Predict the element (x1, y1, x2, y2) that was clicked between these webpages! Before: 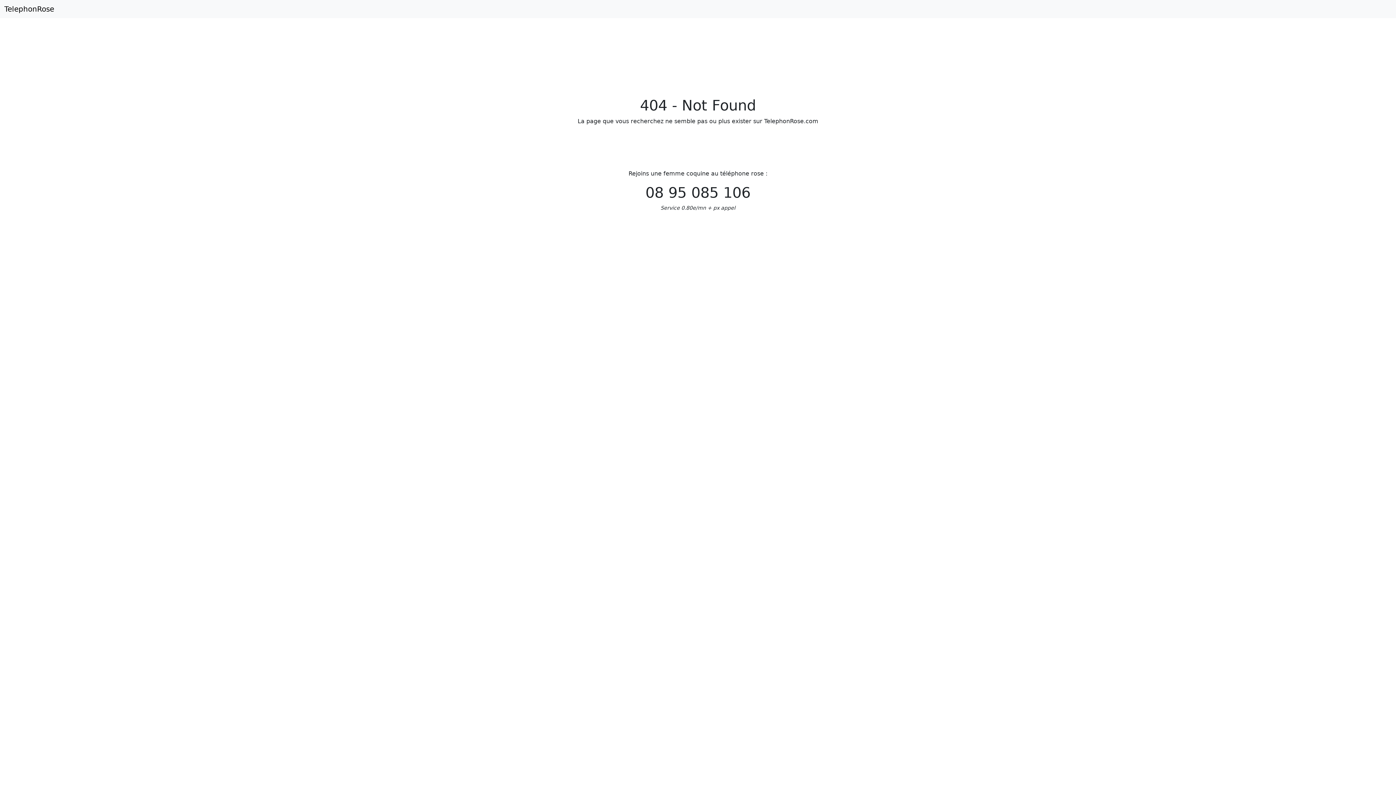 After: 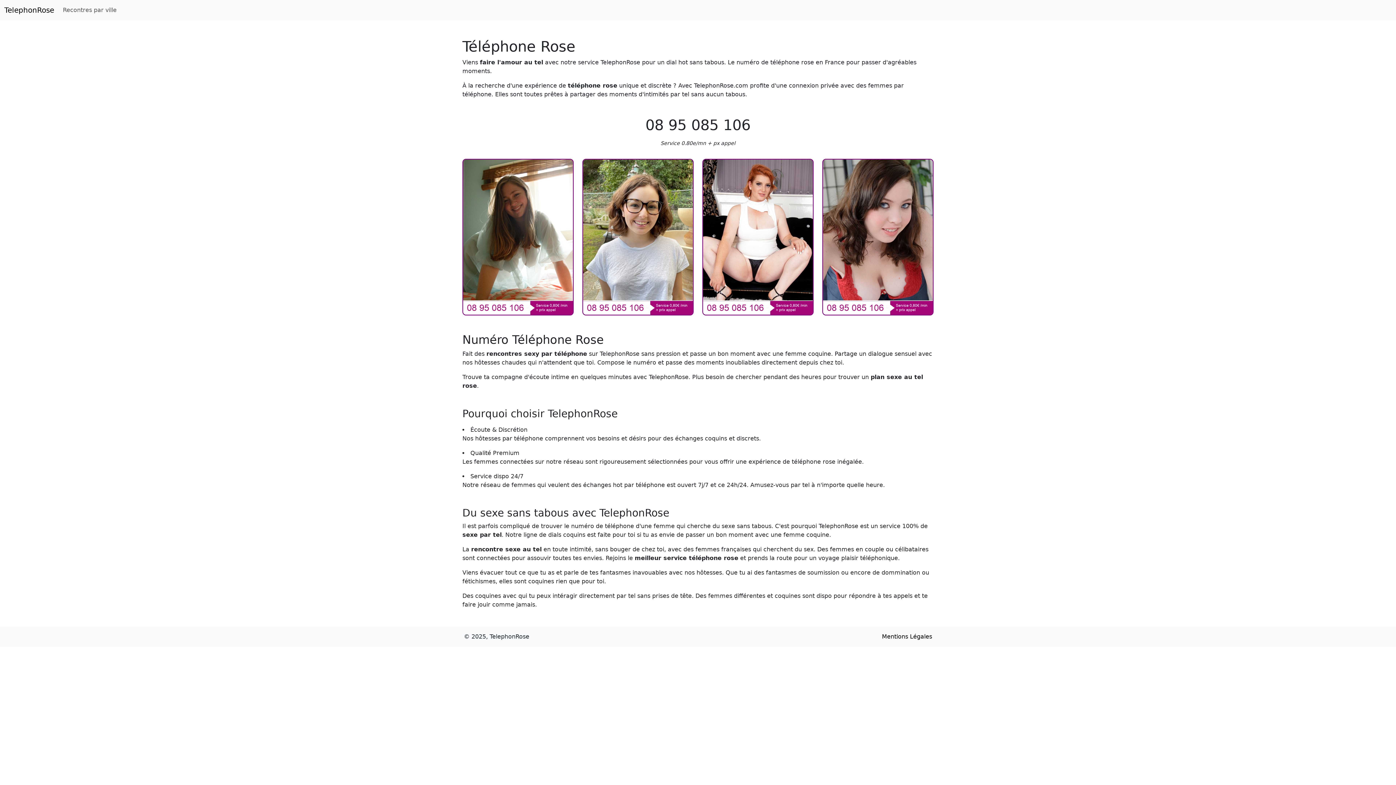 Action: bbox: (4, 2, 54, 15) label: TelephonRose